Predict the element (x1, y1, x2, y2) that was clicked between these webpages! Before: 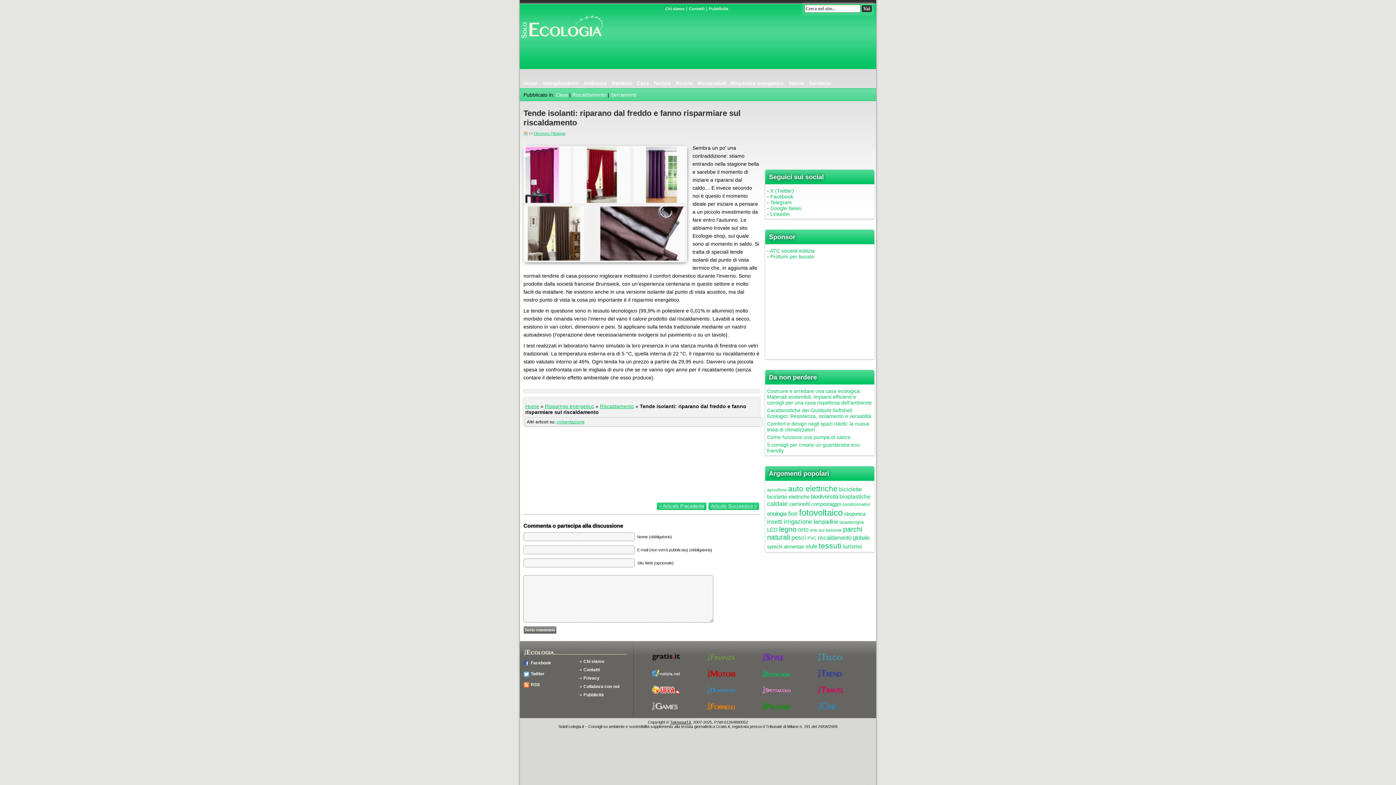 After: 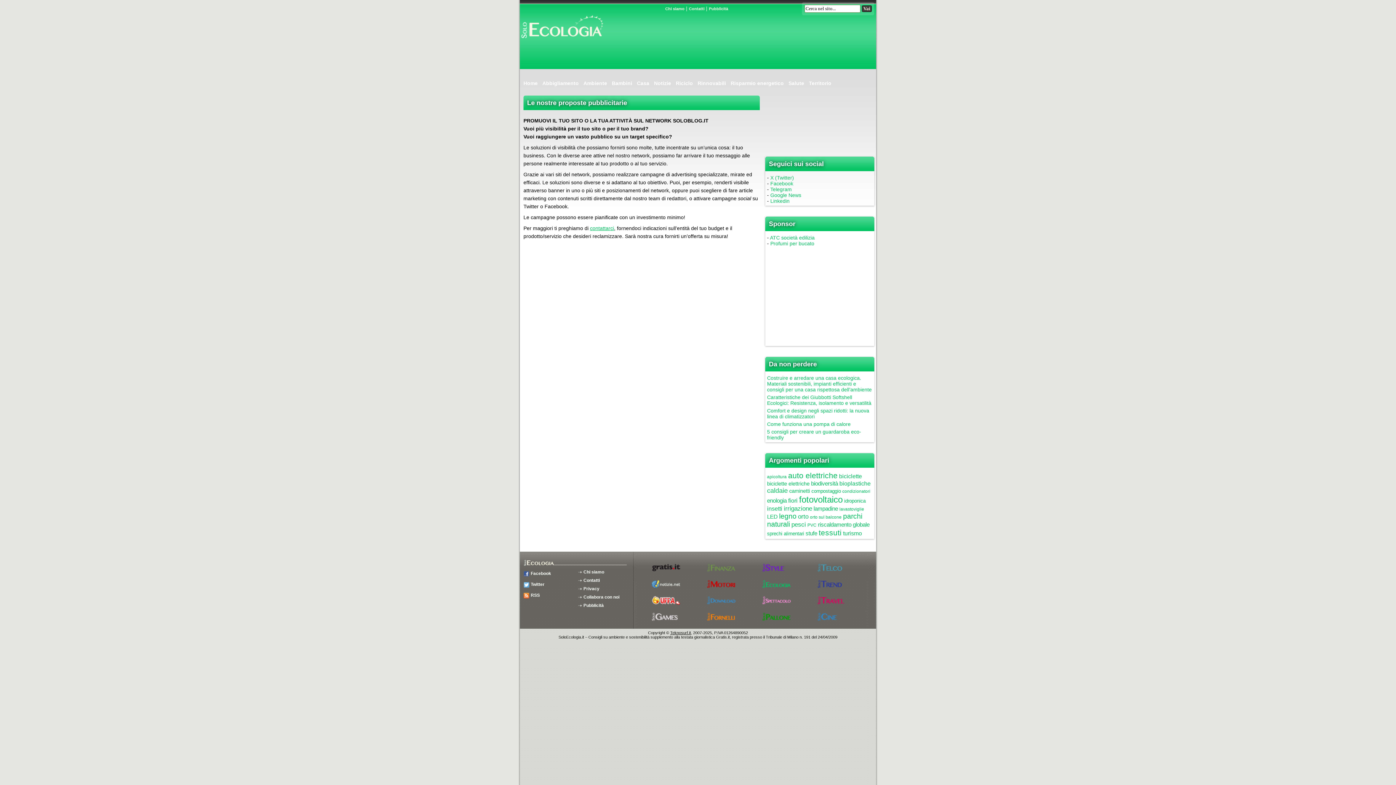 Action: bbox: (578, 692, 604, 697) label: Pubblicità